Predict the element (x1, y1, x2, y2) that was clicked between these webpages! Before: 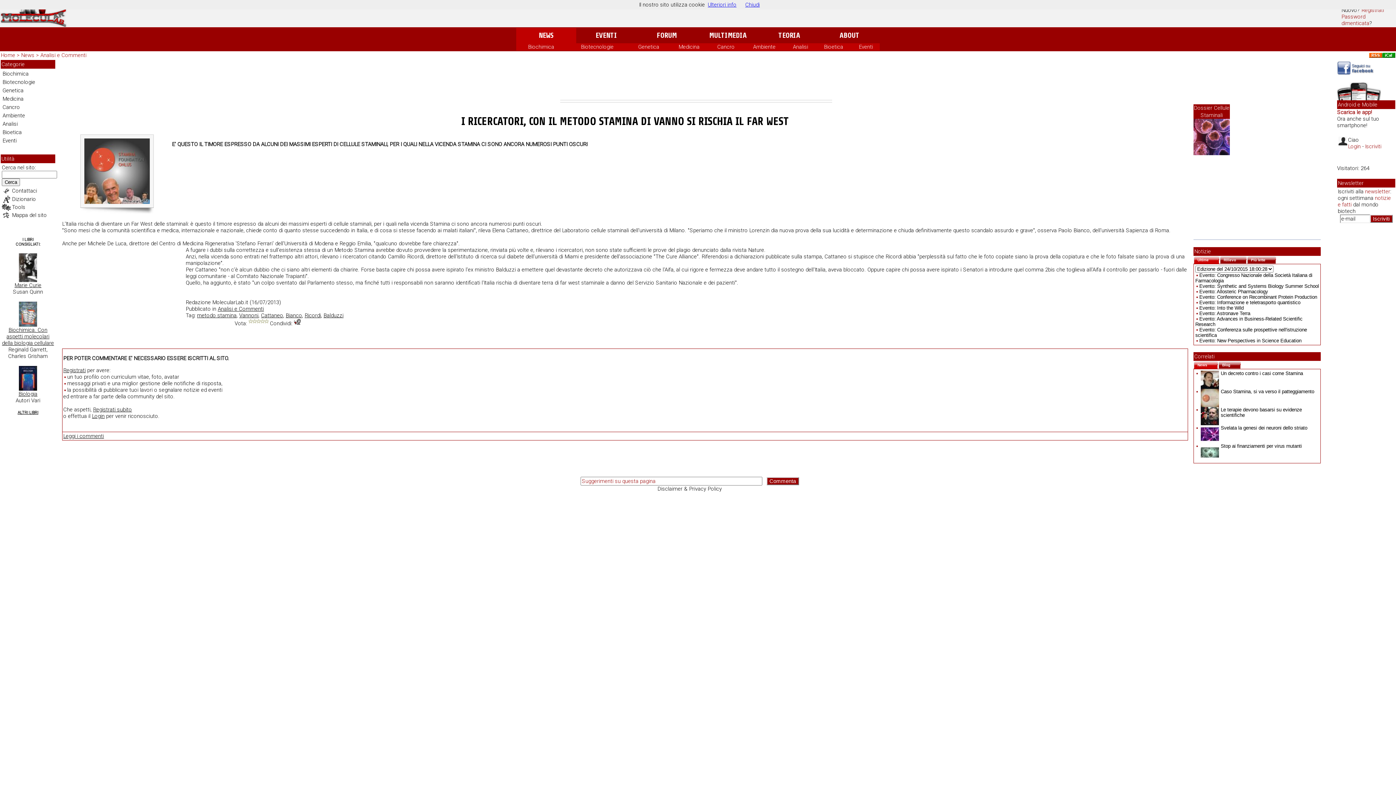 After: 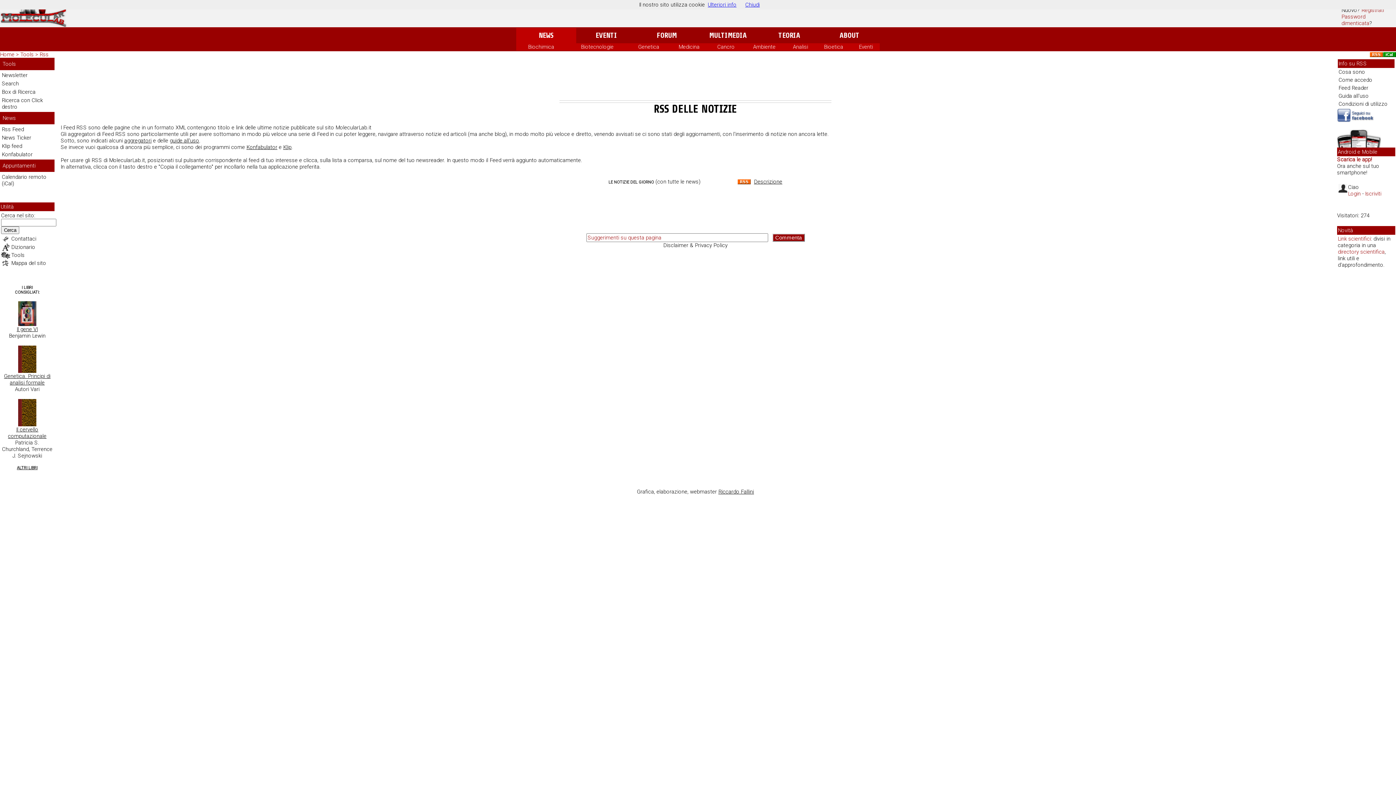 Action: bbox: (1369, 52, 1382, 58)